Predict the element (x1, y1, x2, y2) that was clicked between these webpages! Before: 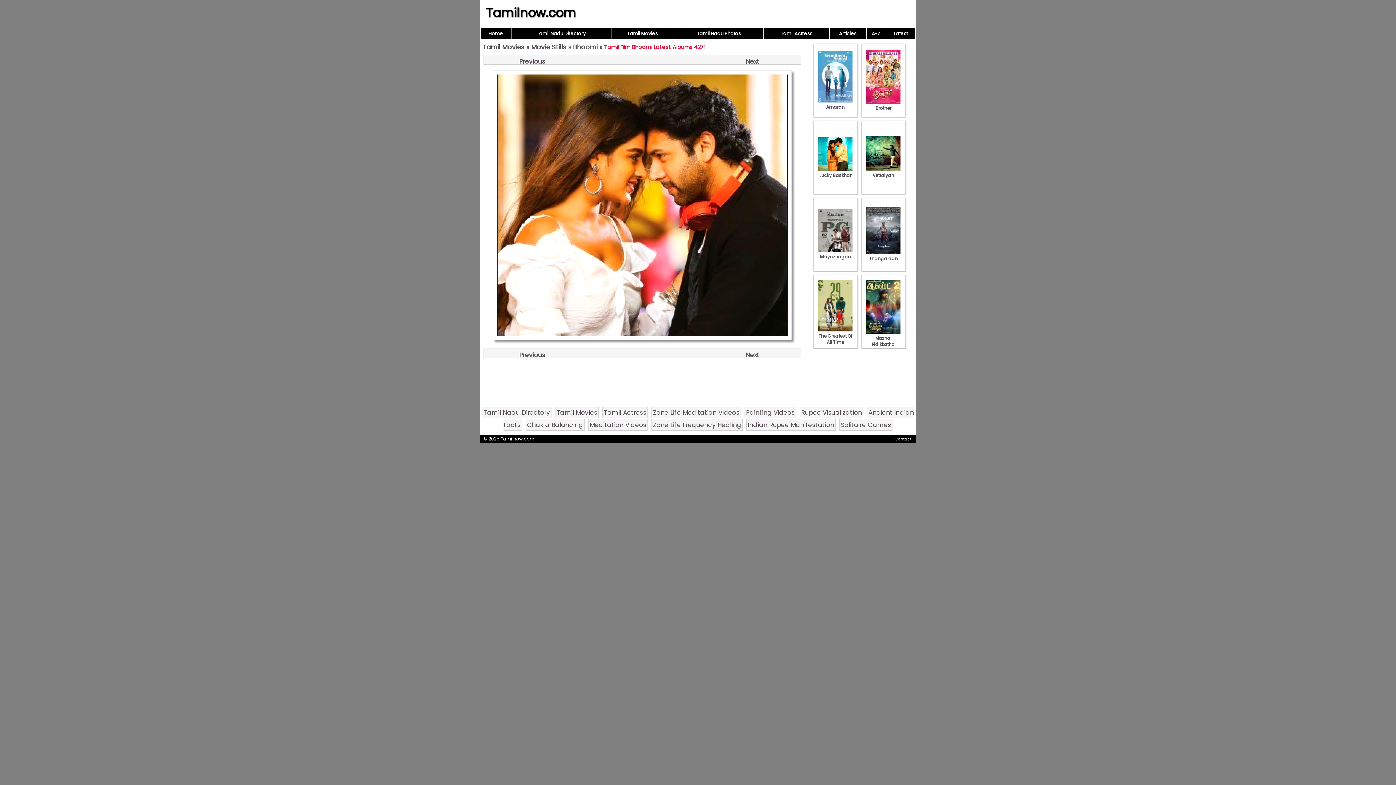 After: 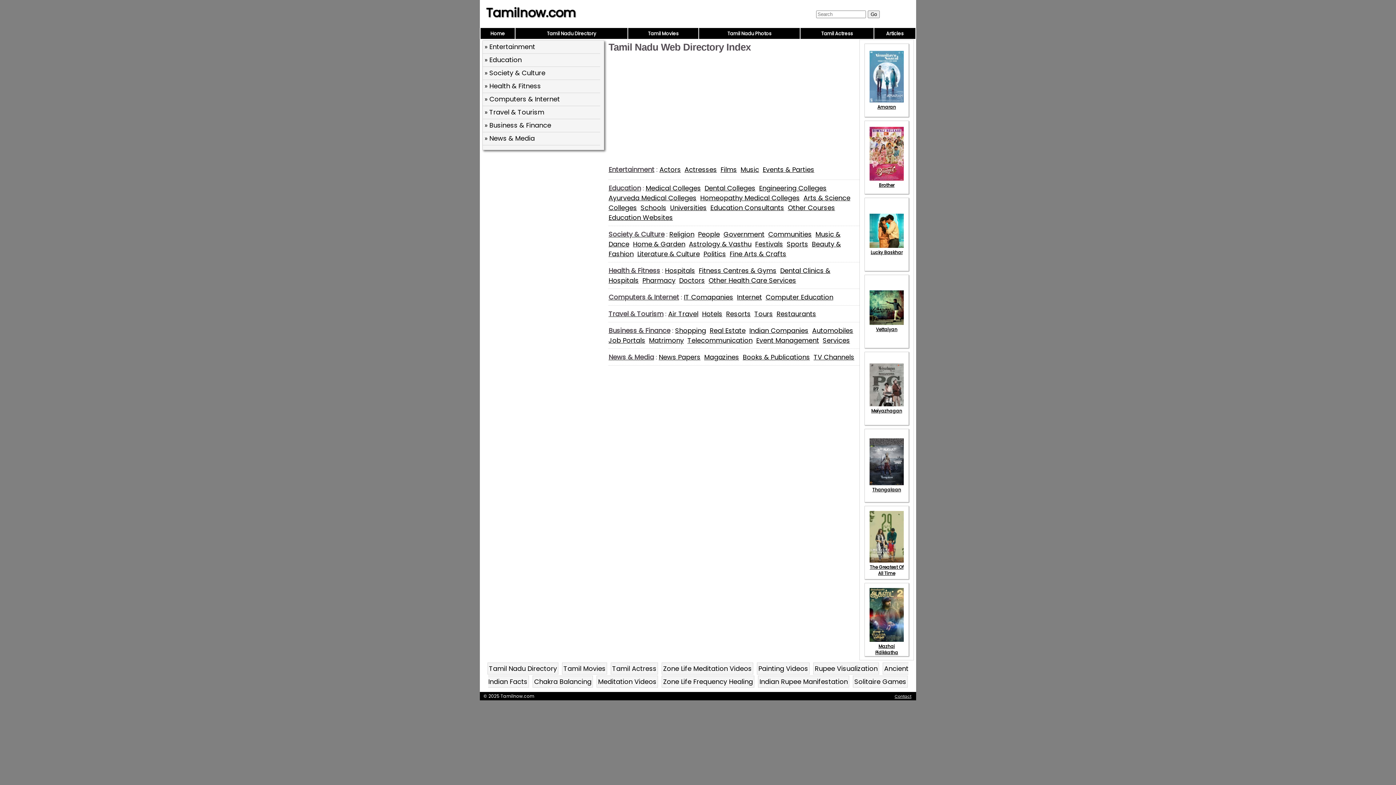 Action: label: Tamil Nadu Directory bbox: (482, 406, 551, 418)